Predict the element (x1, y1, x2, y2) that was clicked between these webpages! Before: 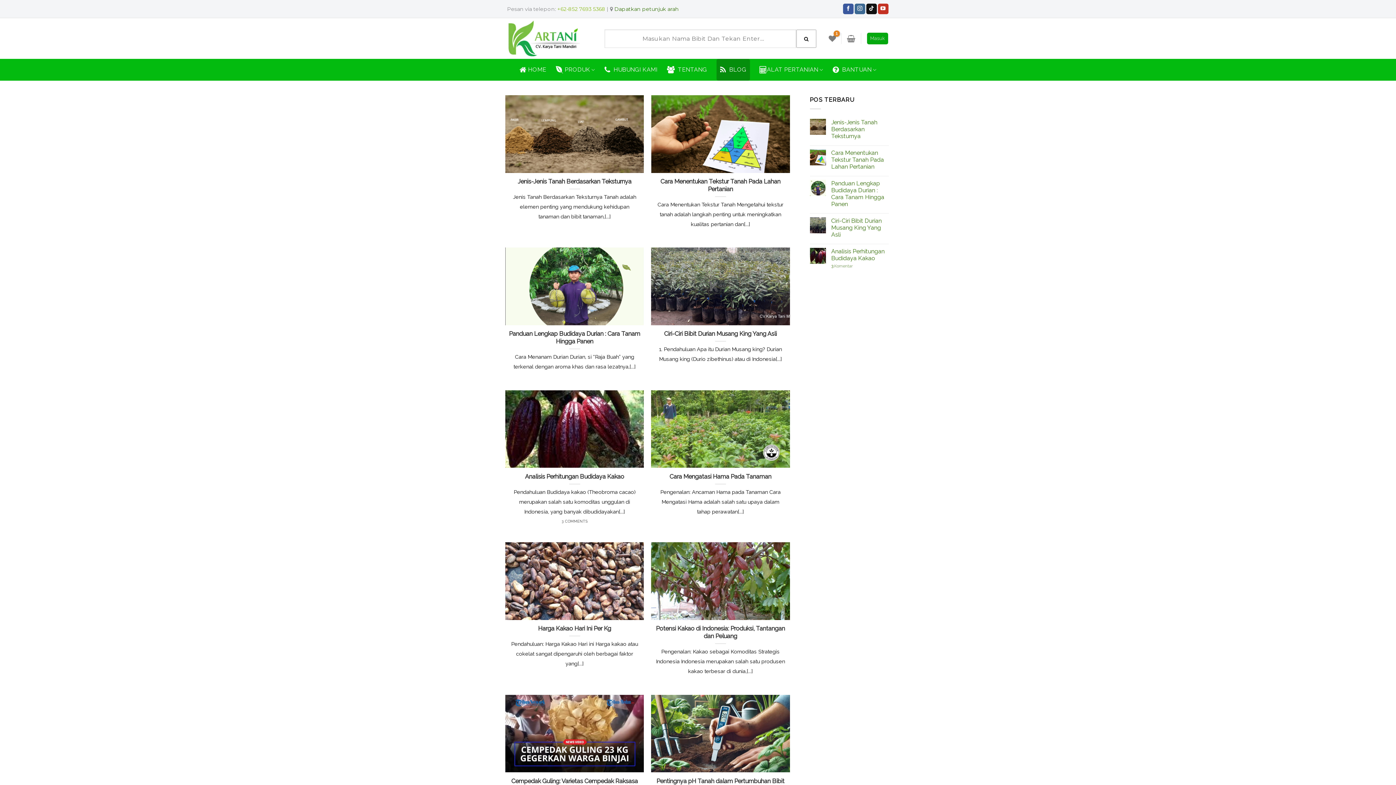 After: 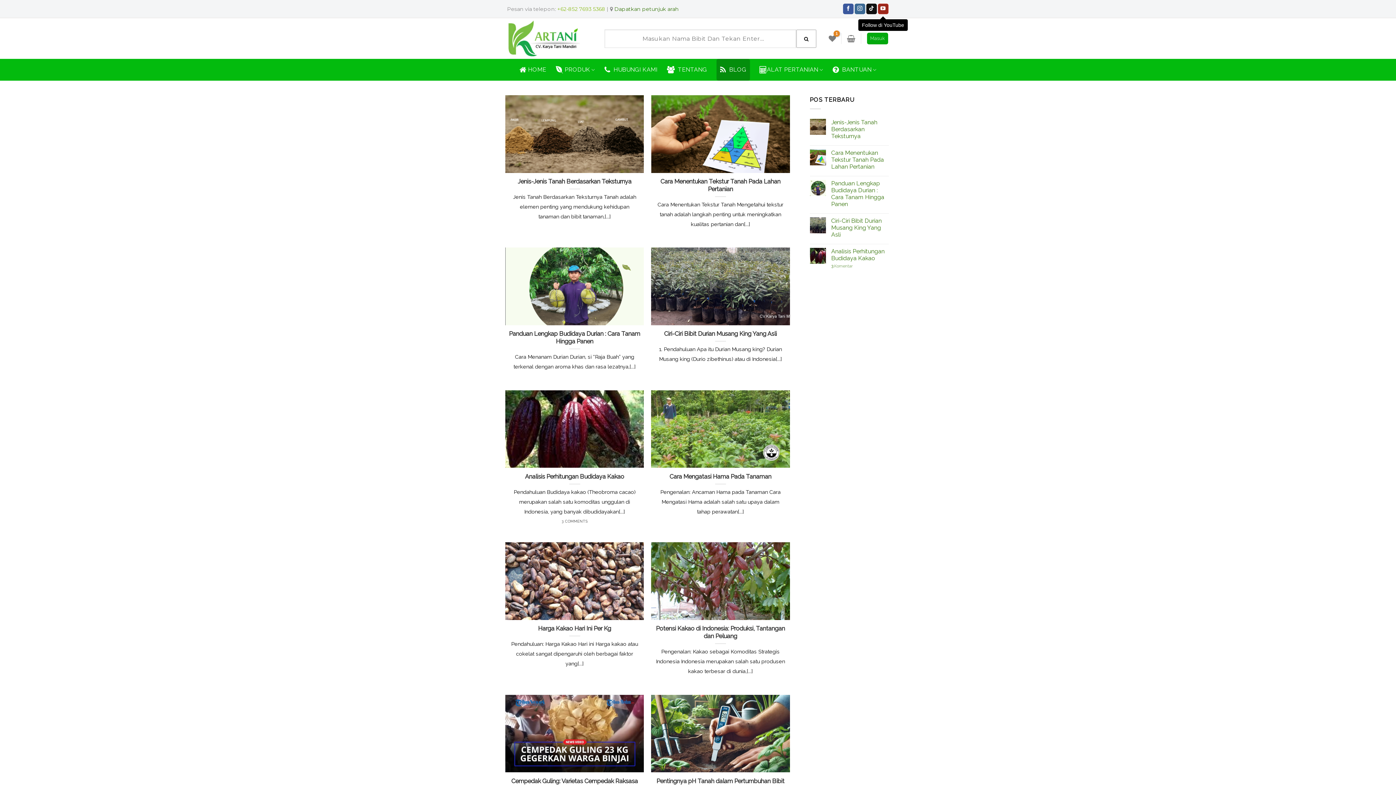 Action: bbox: (878, 3, 888, 14) label: Follow di YouTube